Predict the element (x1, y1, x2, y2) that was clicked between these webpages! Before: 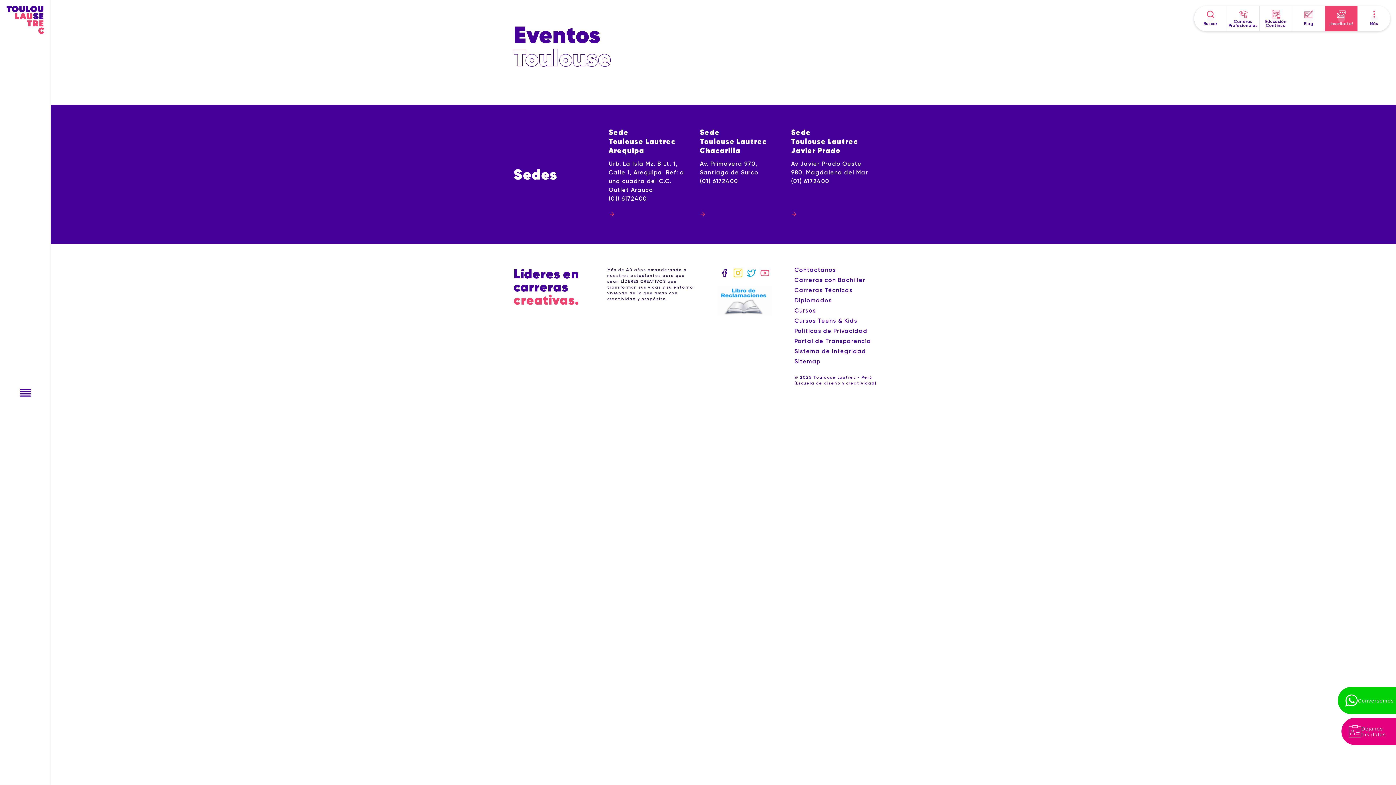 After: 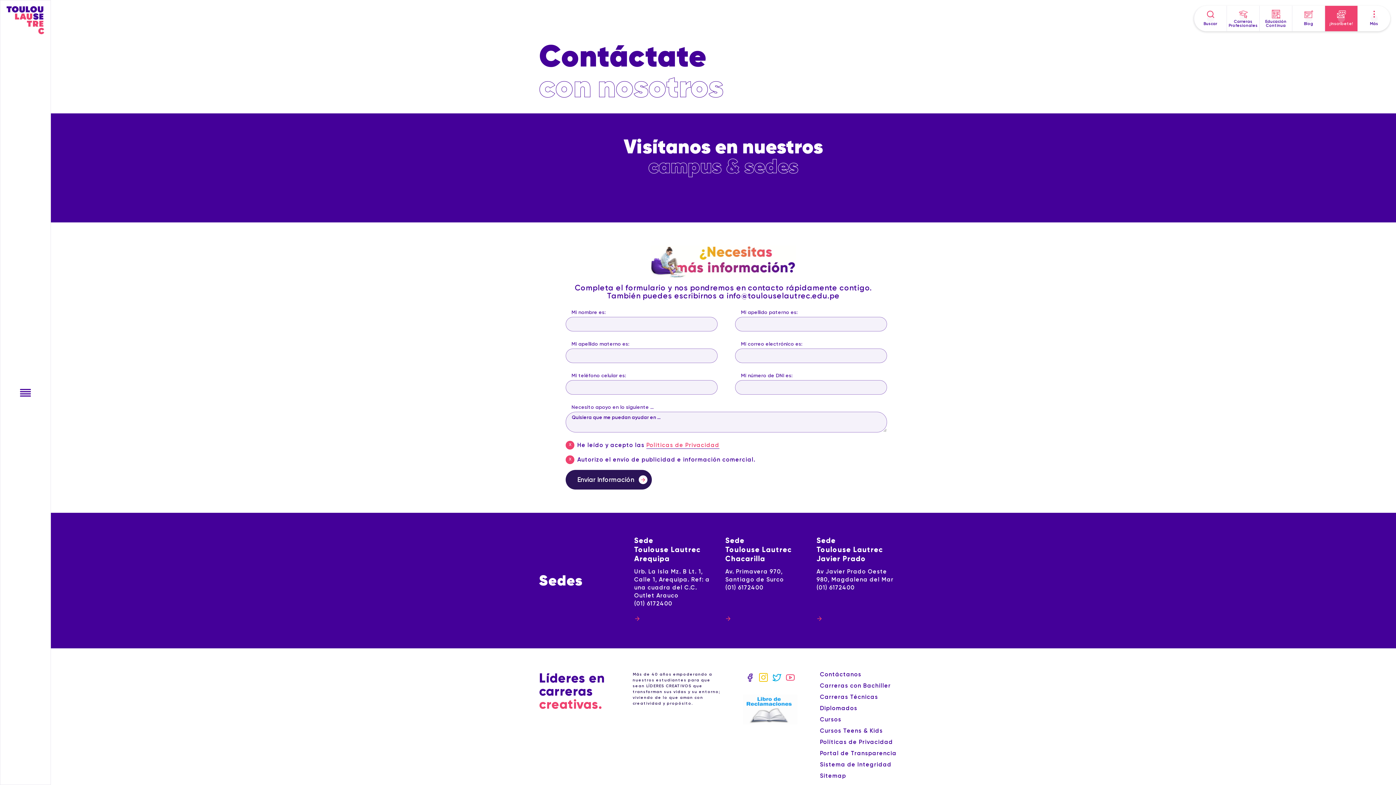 Action: label: Contáctanos bbox: (794, 267, 836, 273)